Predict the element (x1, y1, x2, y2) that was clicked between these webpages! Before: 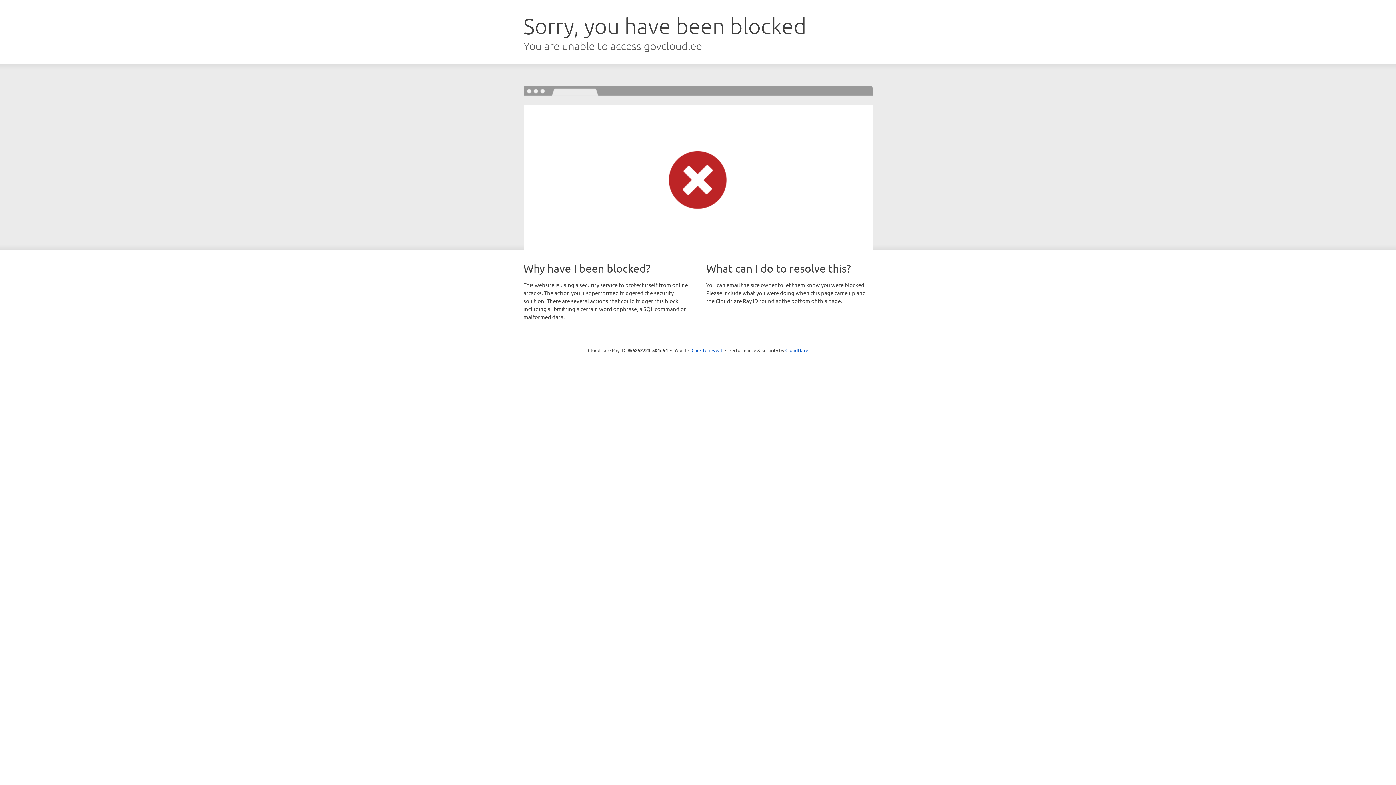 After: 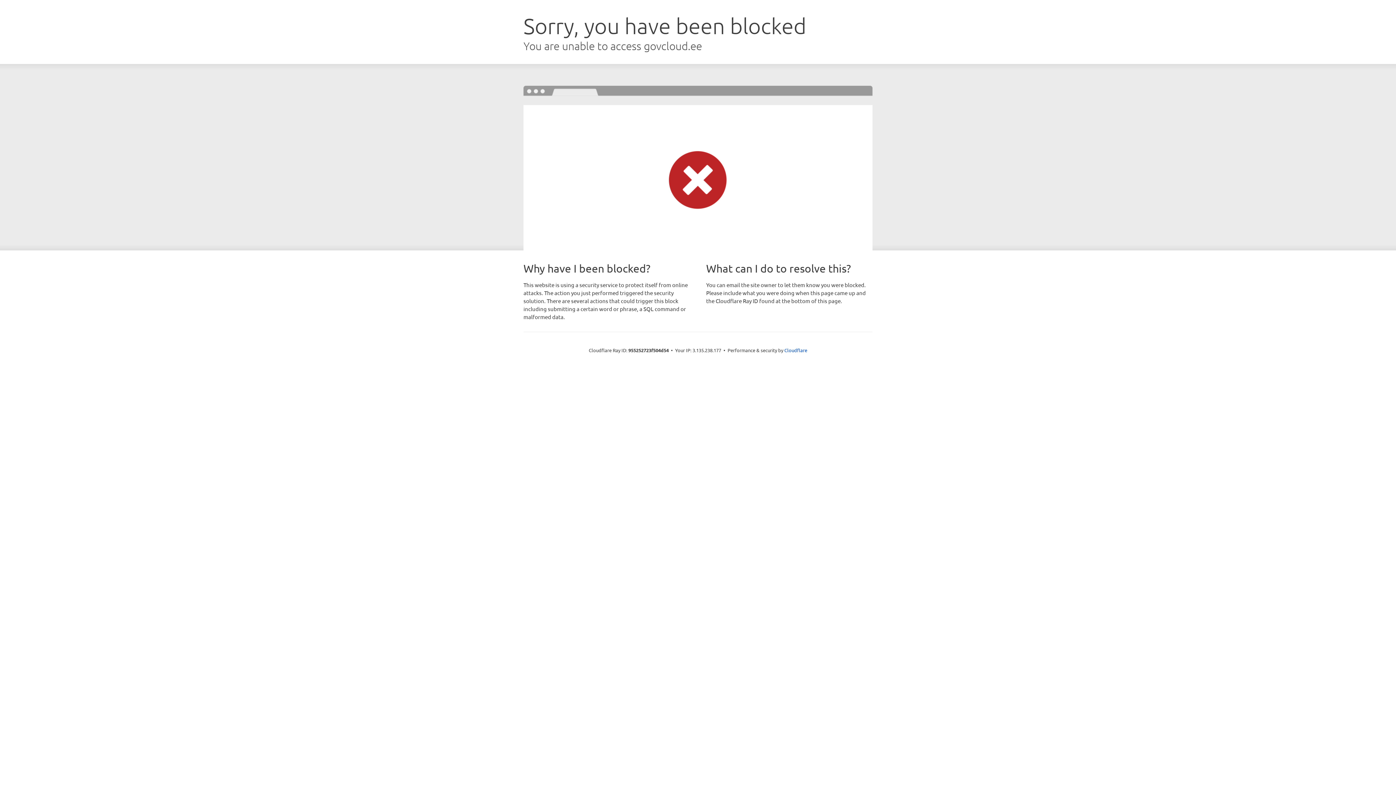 Action: label: Click to reveal bbox: (691, 346, 722, 353)